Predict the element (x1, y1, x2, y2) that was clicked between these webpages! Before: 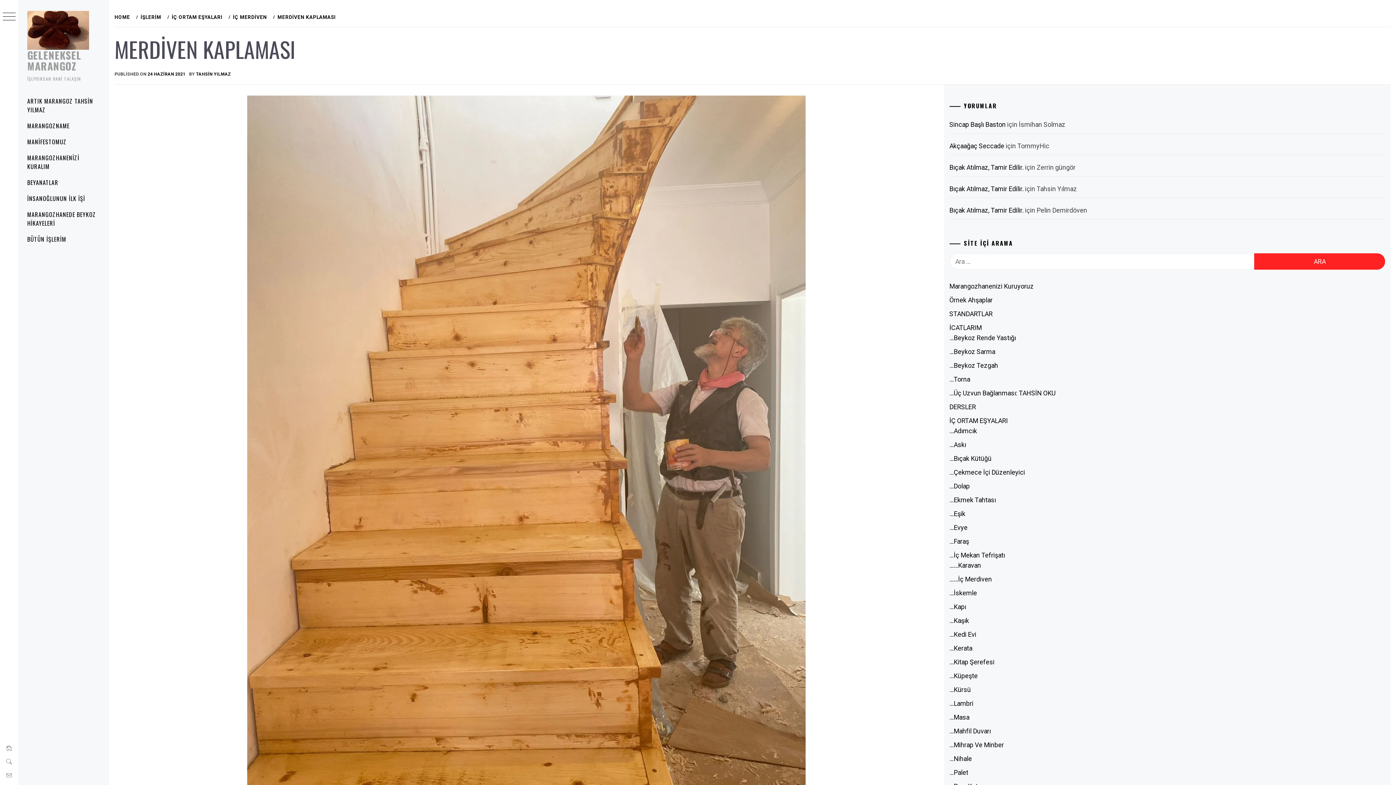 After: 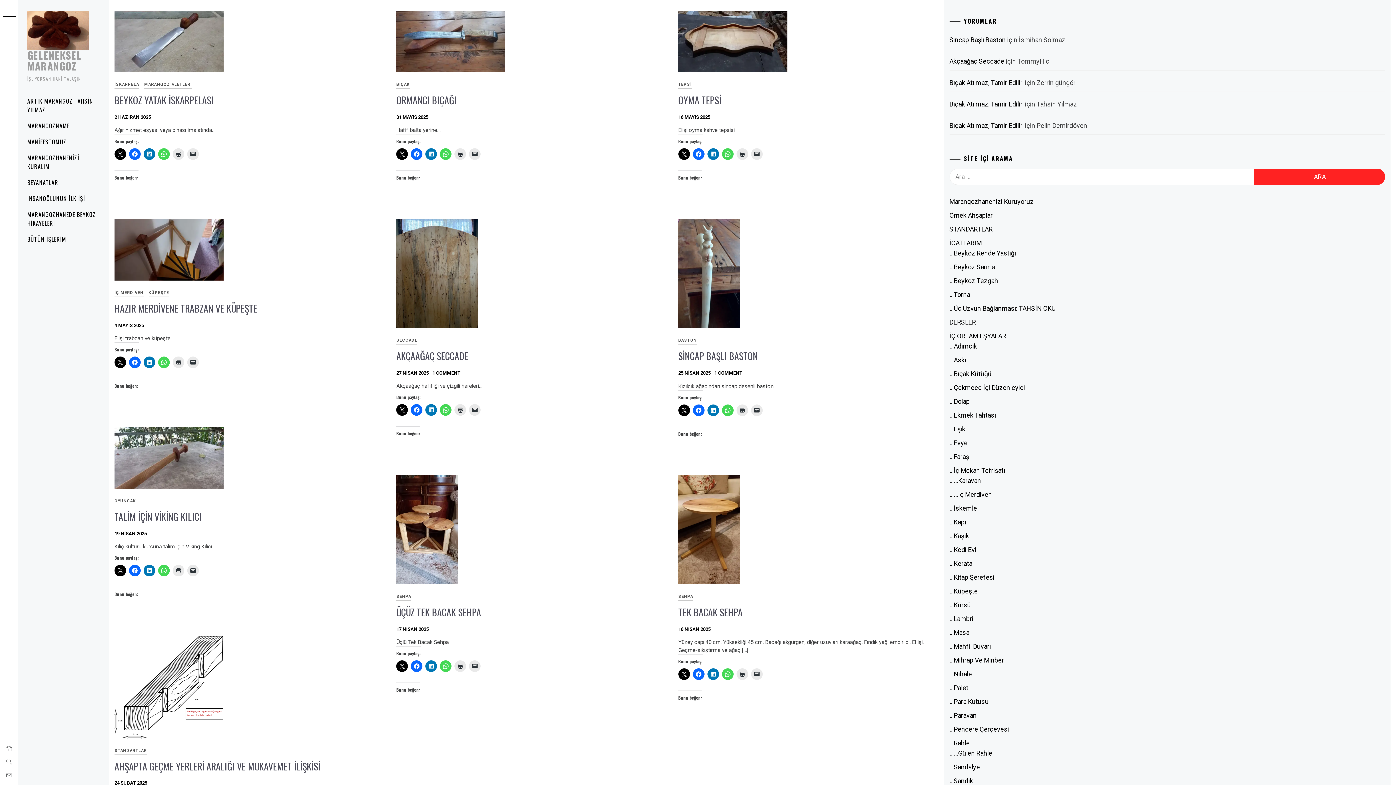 Action: bbox: (6, 744, 11, 752)